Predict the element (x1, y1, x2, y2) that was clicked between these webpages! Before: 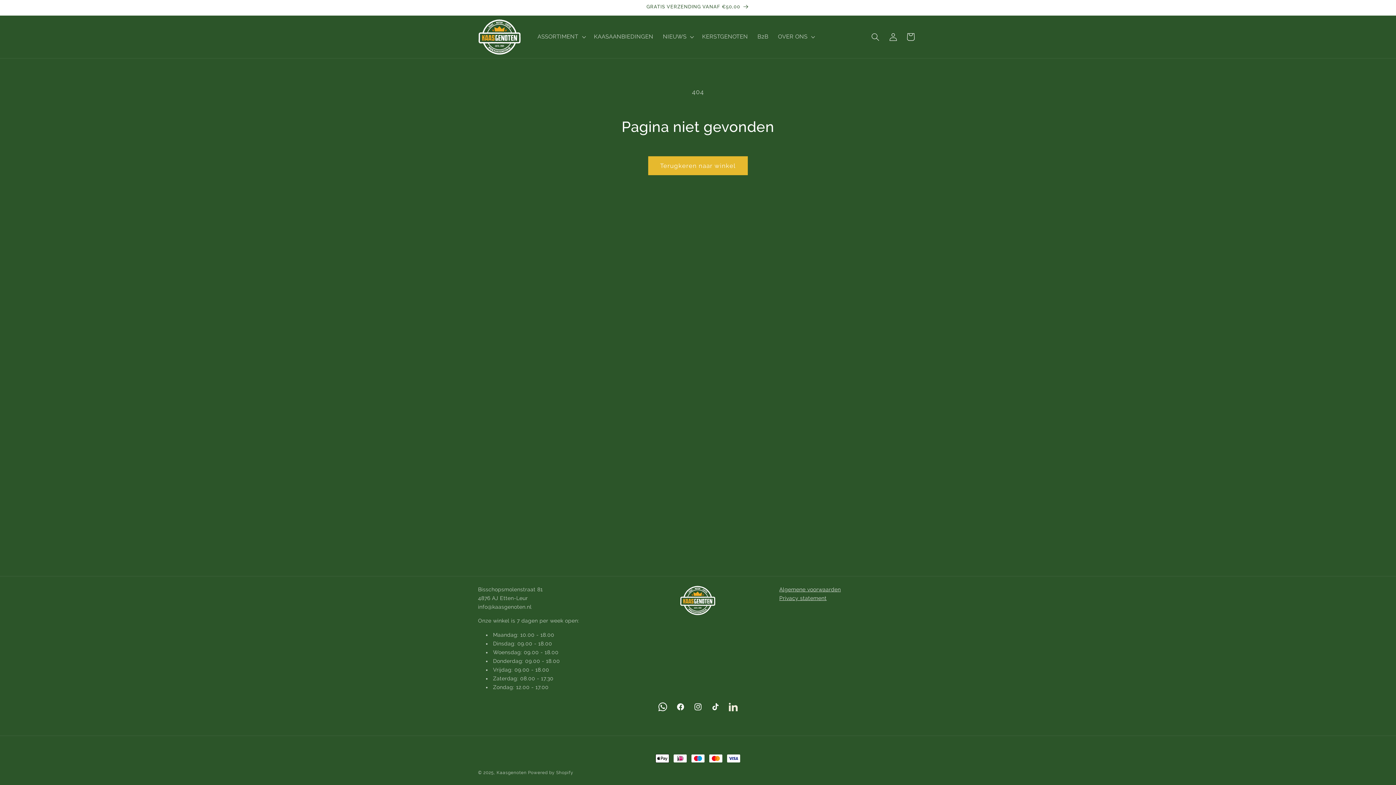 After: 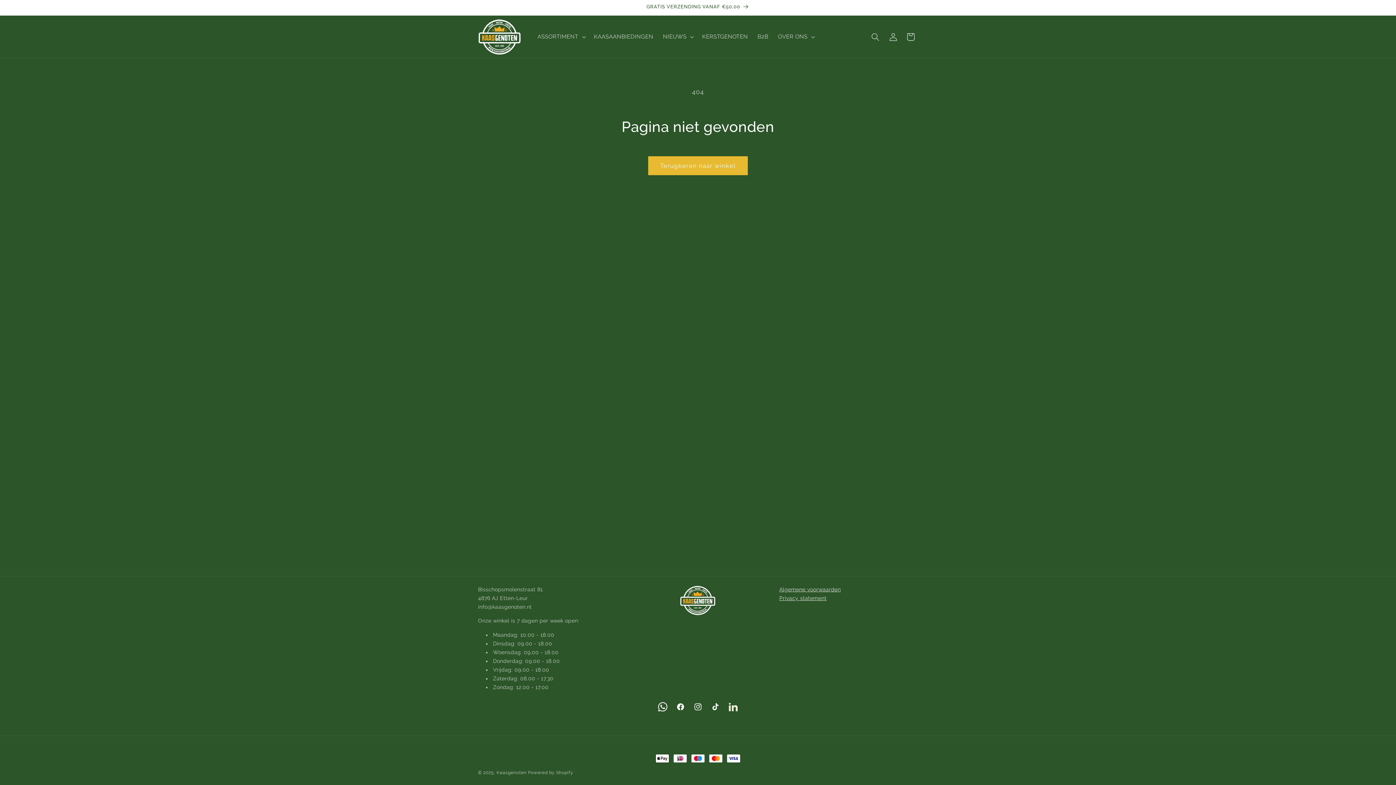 Action: bbox: (654, 698, 671, 715)